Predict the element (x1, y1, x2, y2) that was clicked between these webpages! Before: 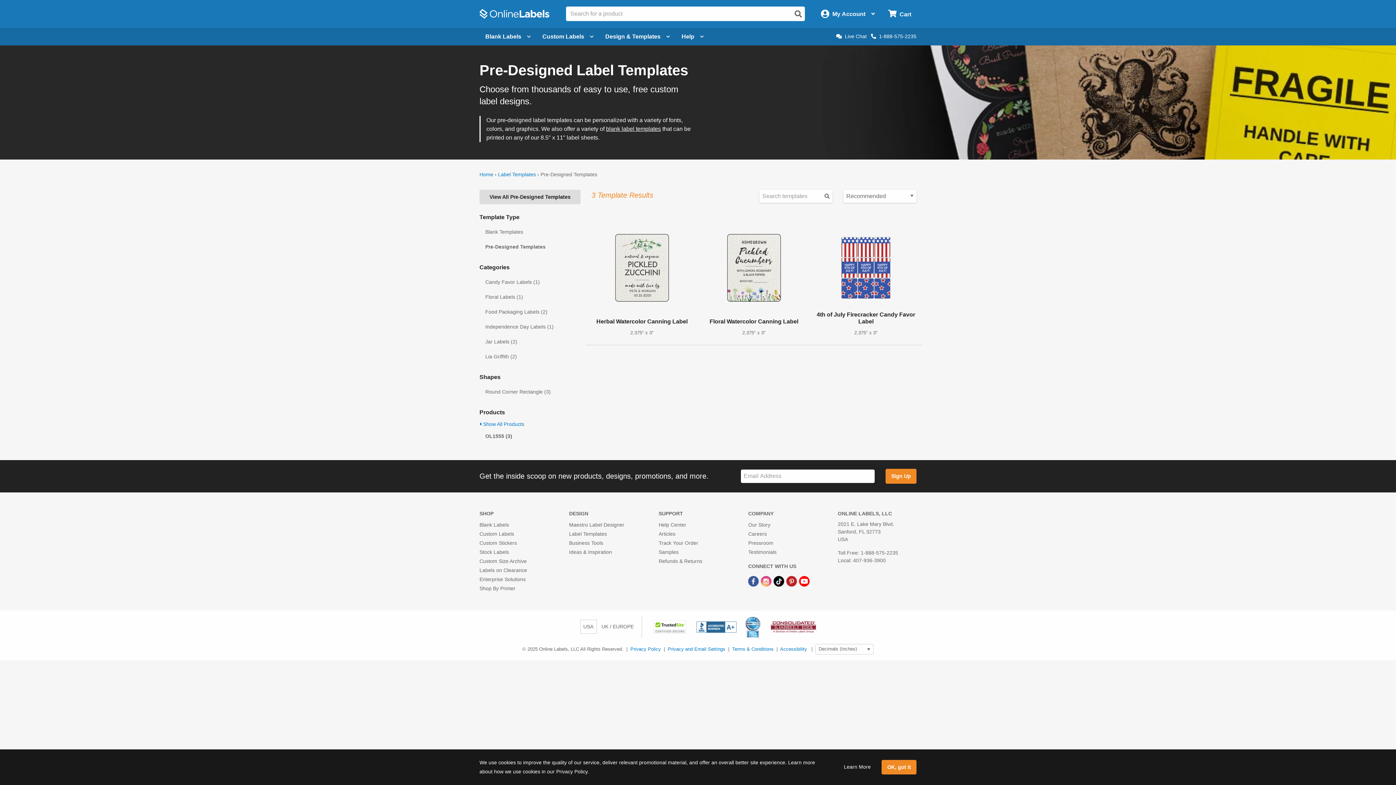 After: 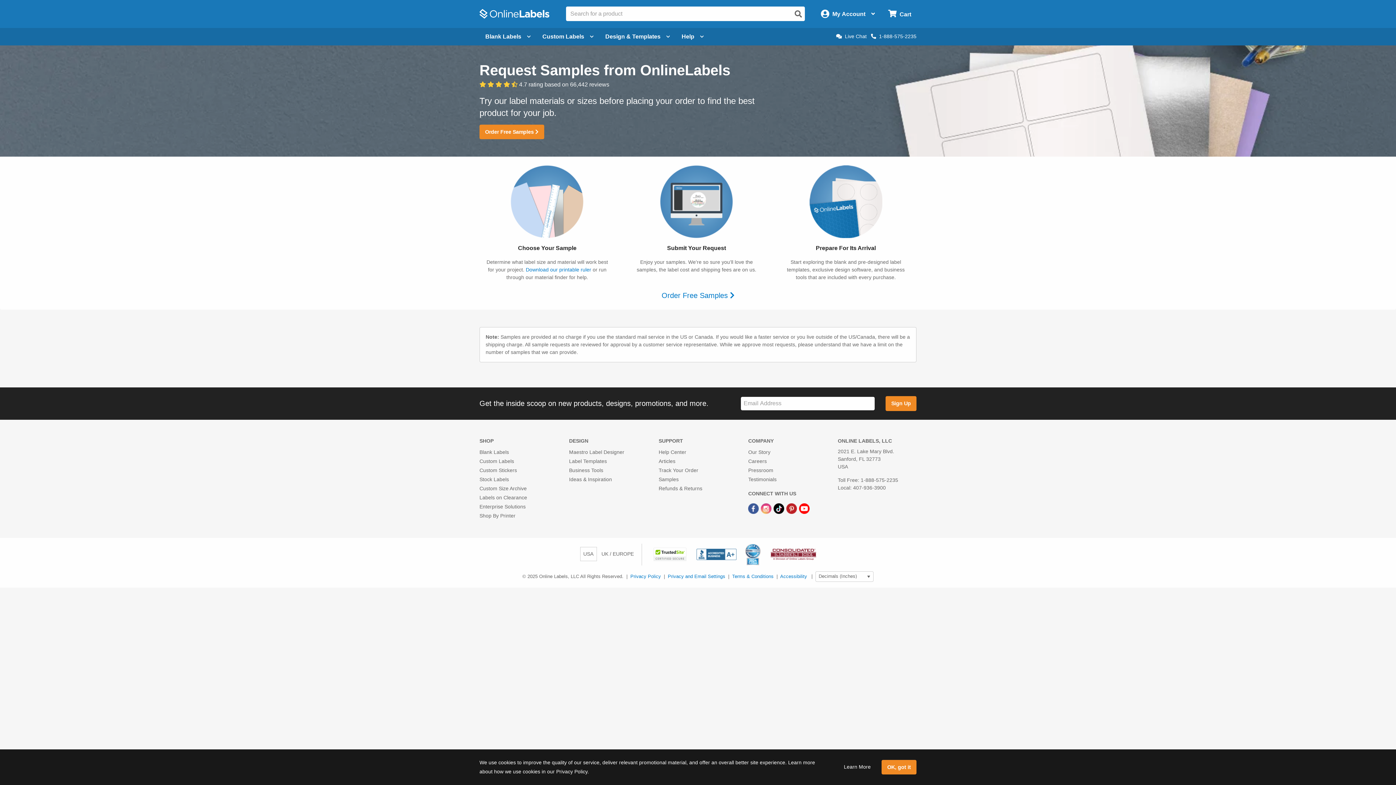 Action: label: Samples bbox: (658, 549, 678, 555)